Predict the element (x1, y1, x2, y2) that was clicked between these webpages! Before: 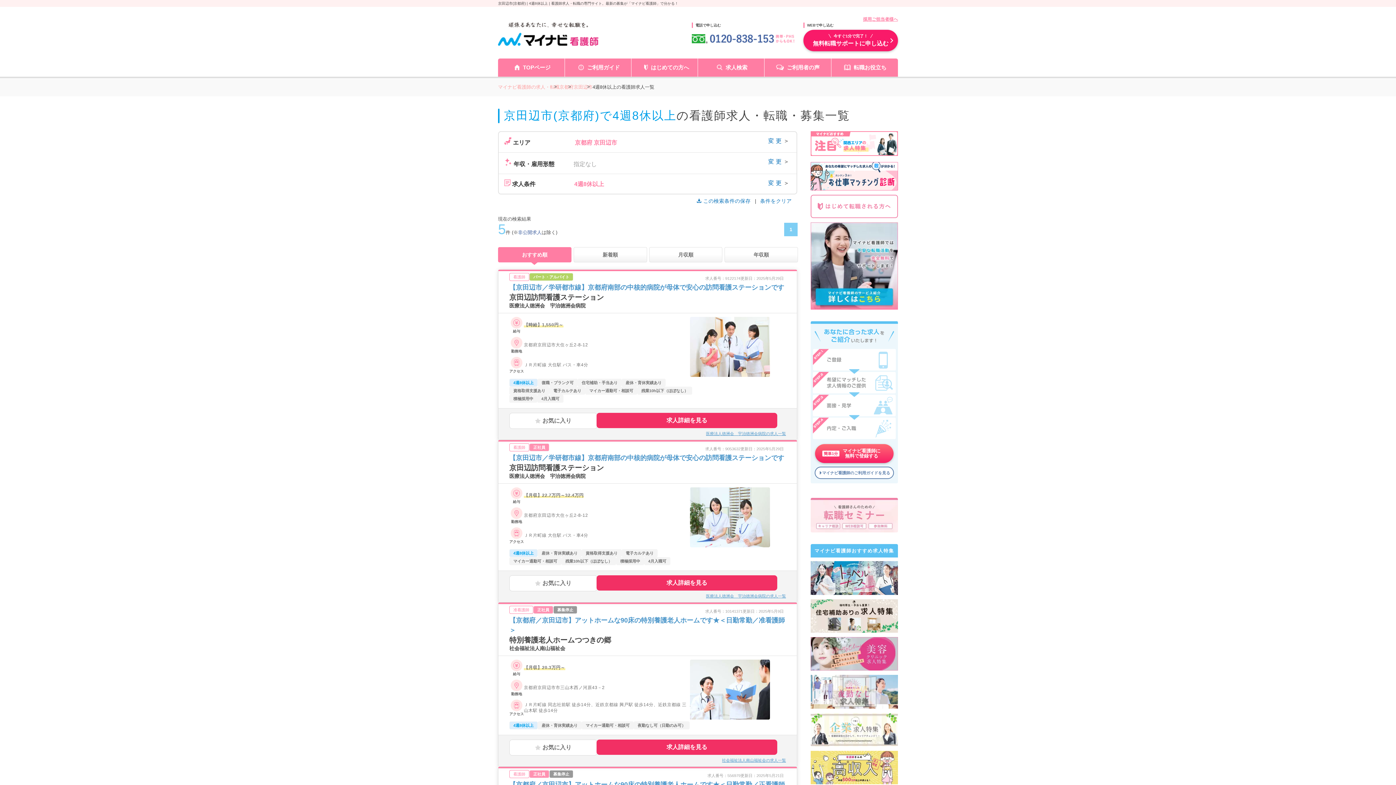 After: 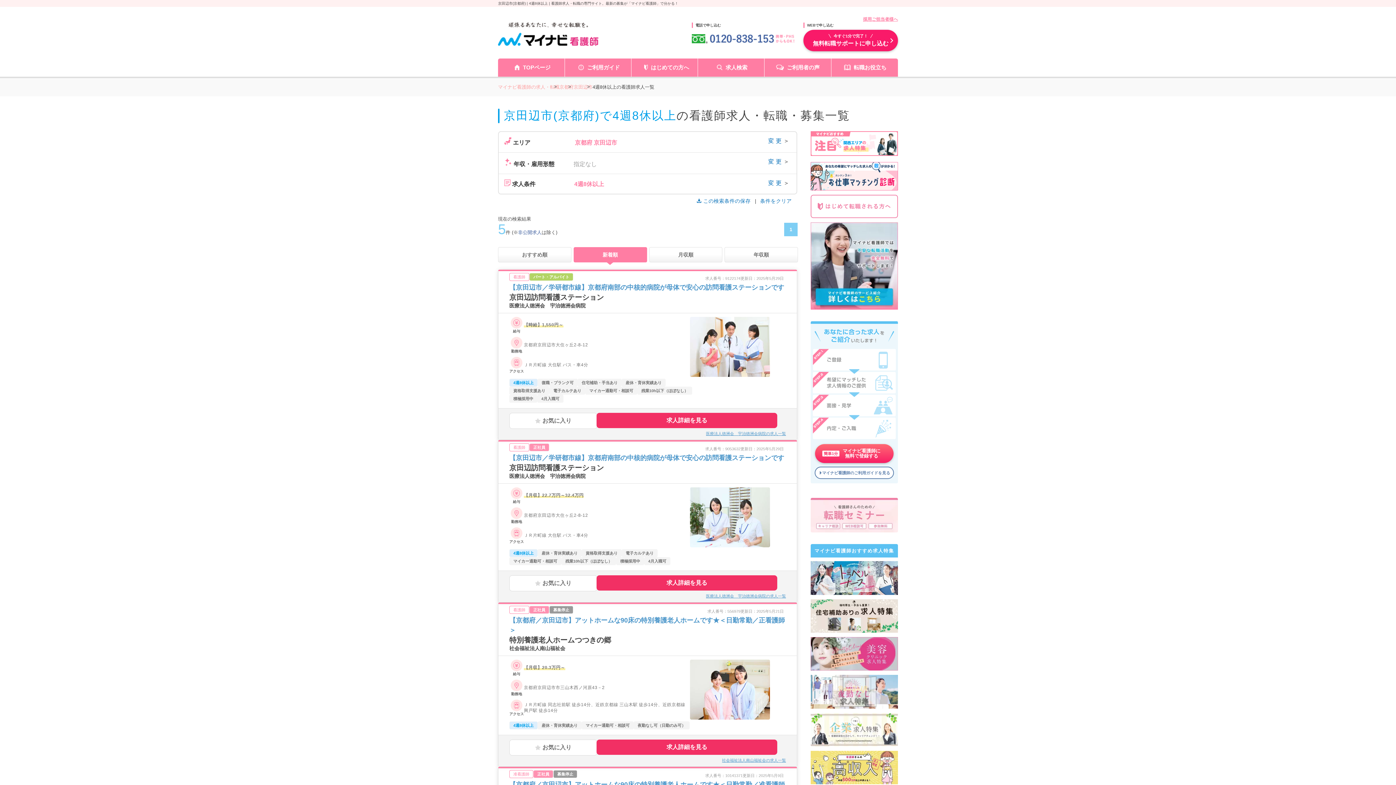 Action: bbox: (573, 247, 647, 262) label: 新着順